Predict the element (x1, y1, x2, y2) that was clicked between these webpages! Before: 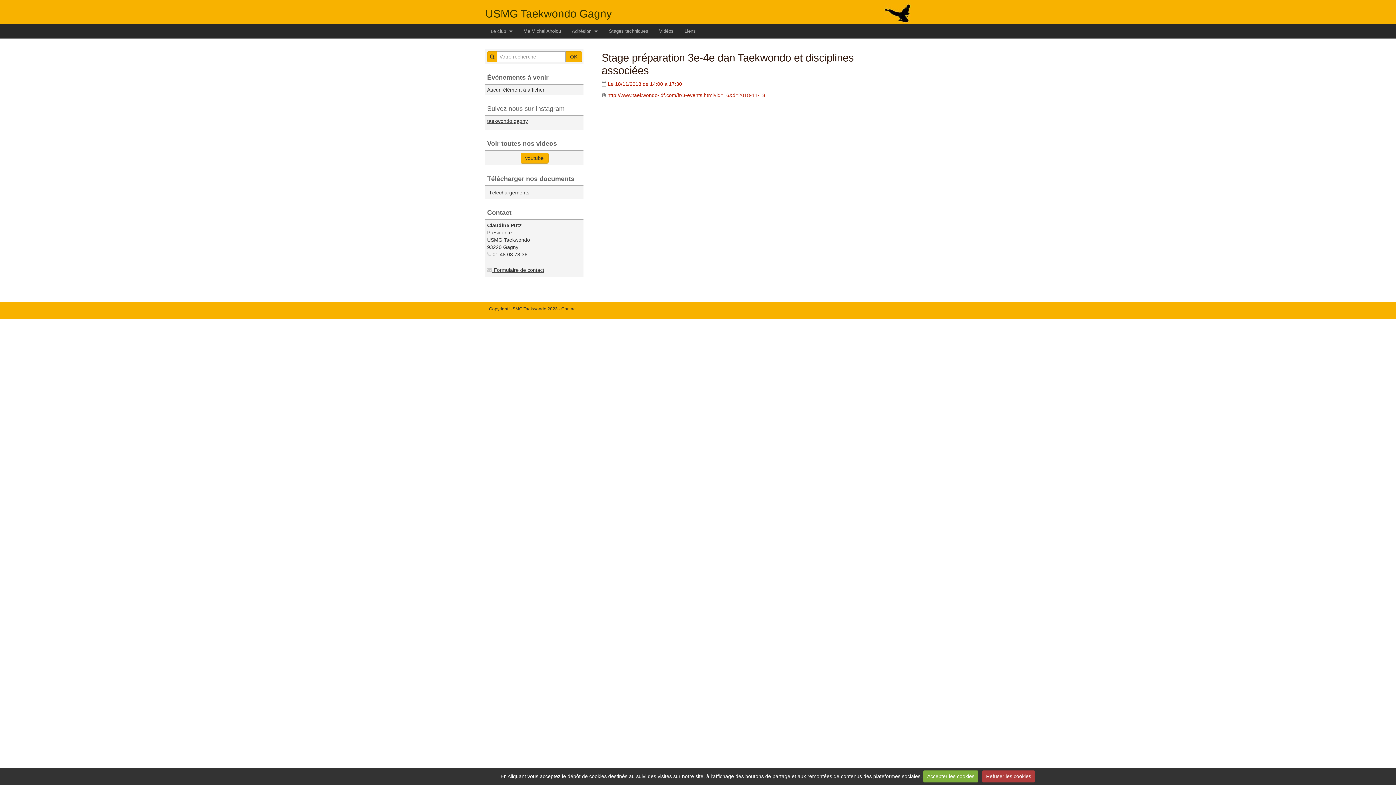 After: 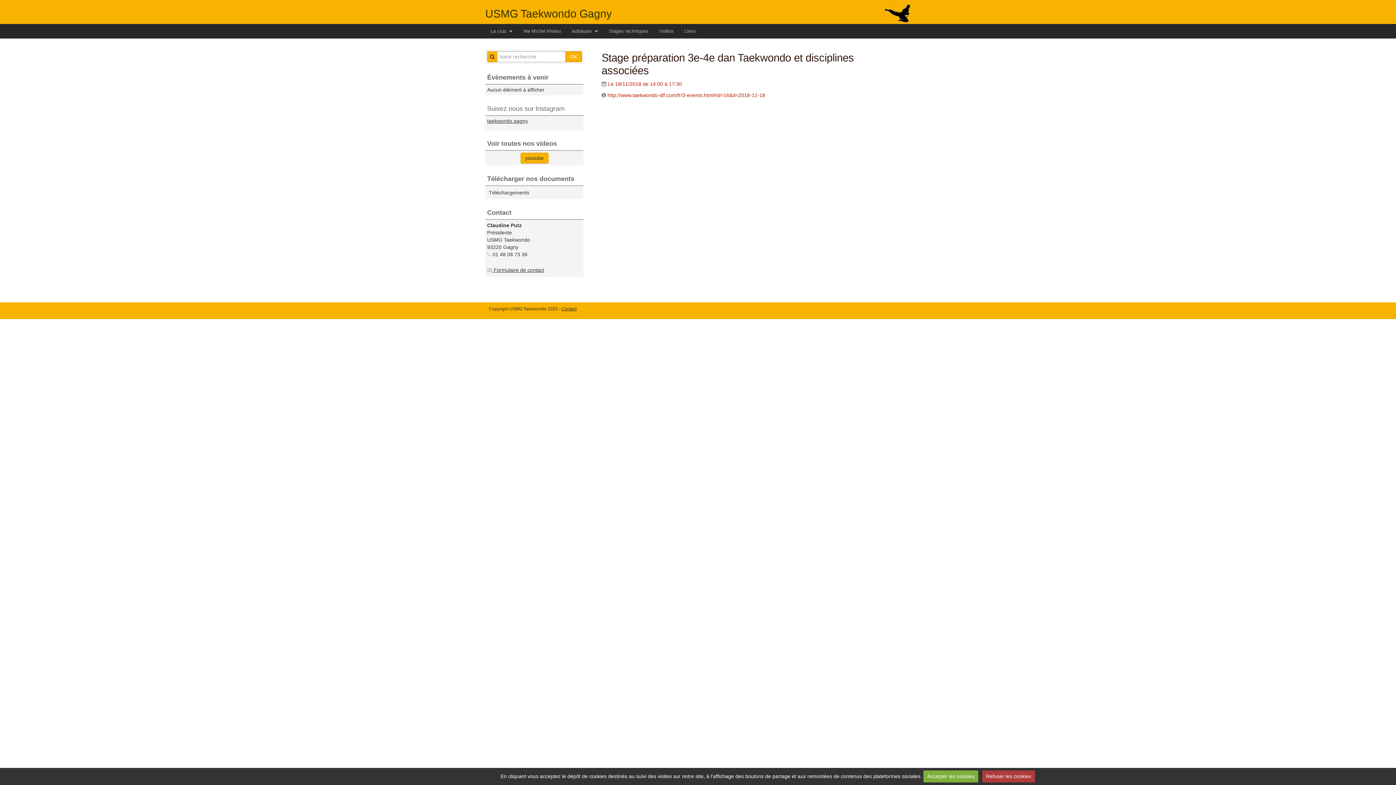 Action: label: OK bbox: (565, 51, 582, 62)